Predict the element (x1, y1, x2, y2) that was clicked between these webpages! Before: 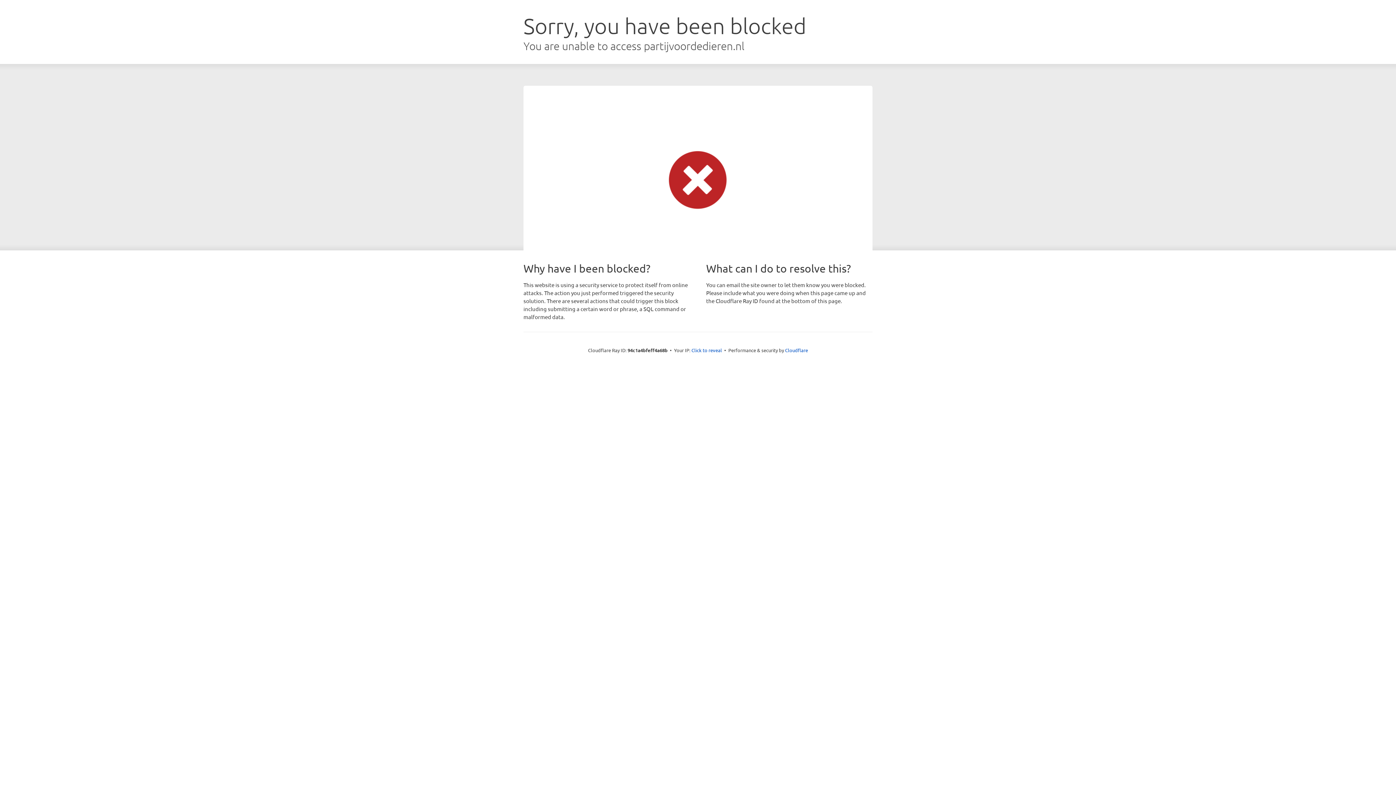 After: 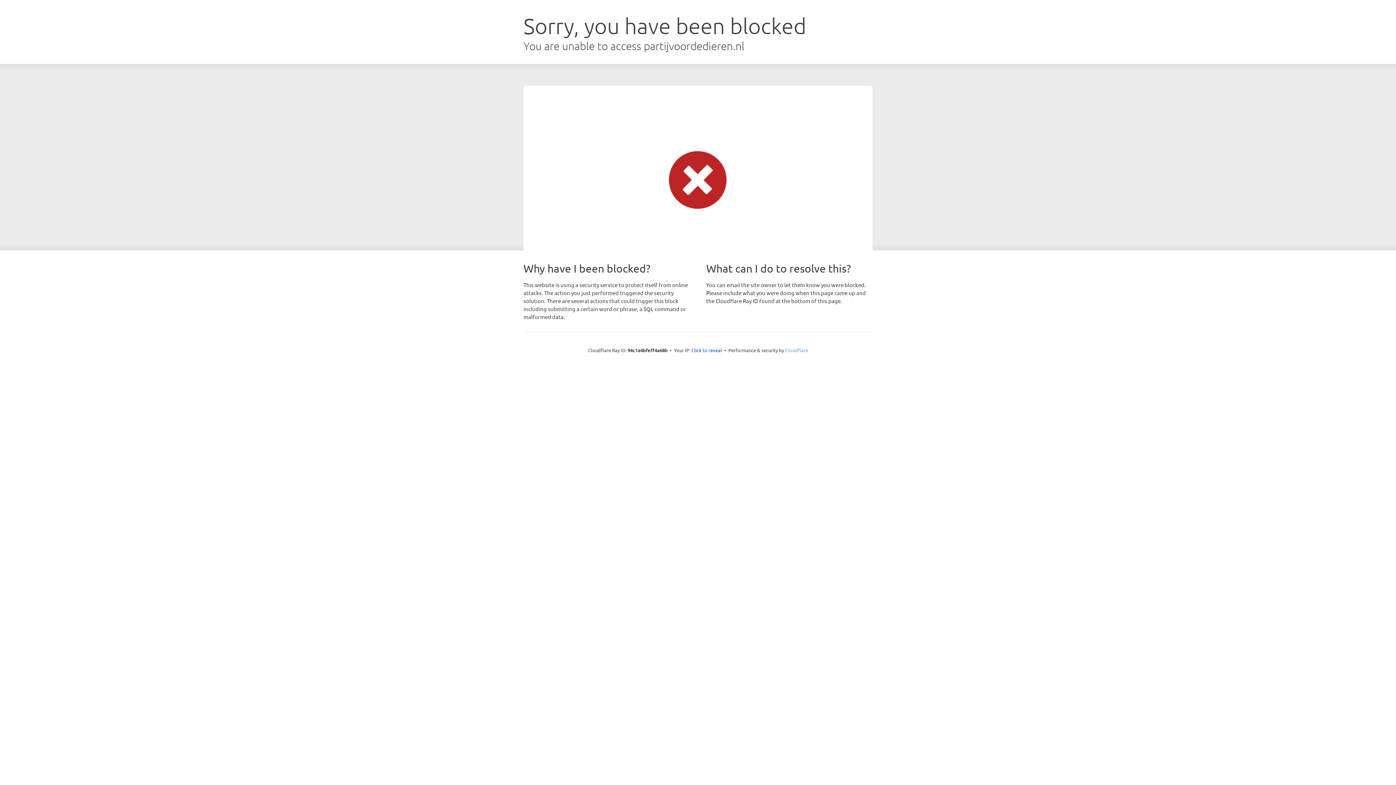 Action: bbox: (785, 347, 808, 353) label: Cloudflare